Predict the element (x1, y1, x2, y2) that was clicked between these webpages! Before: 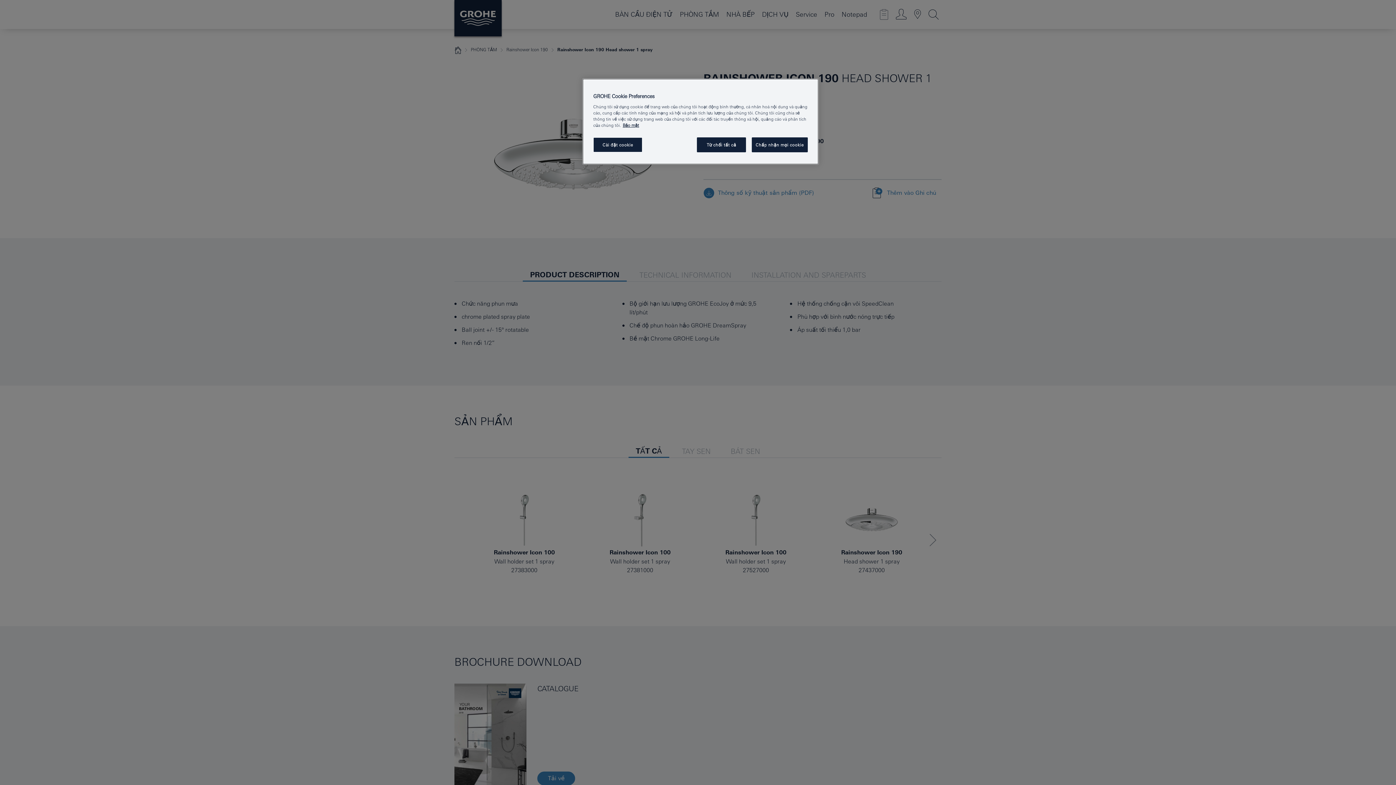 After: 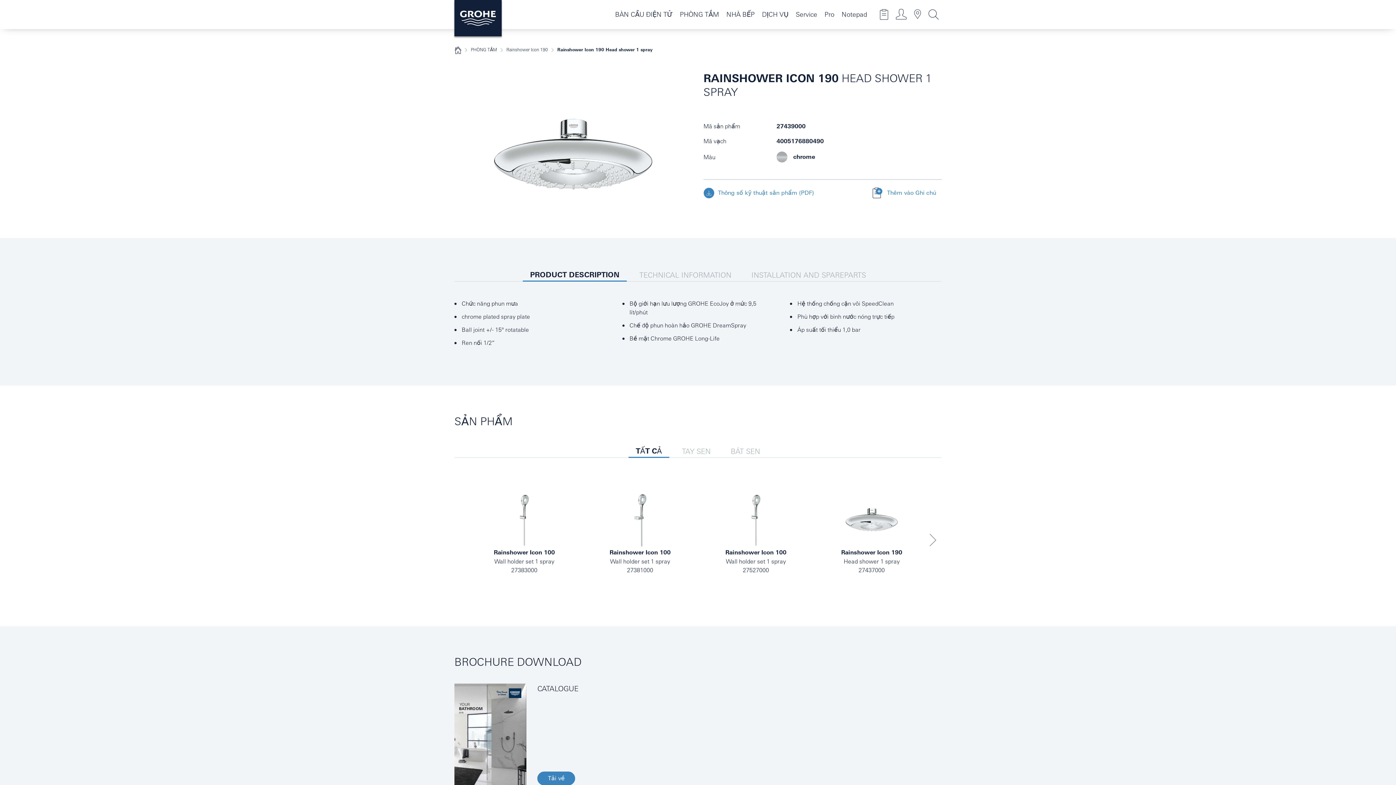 Action: bbox: (751, 137, 808, 152) label: Chấp nhận mọi cookie